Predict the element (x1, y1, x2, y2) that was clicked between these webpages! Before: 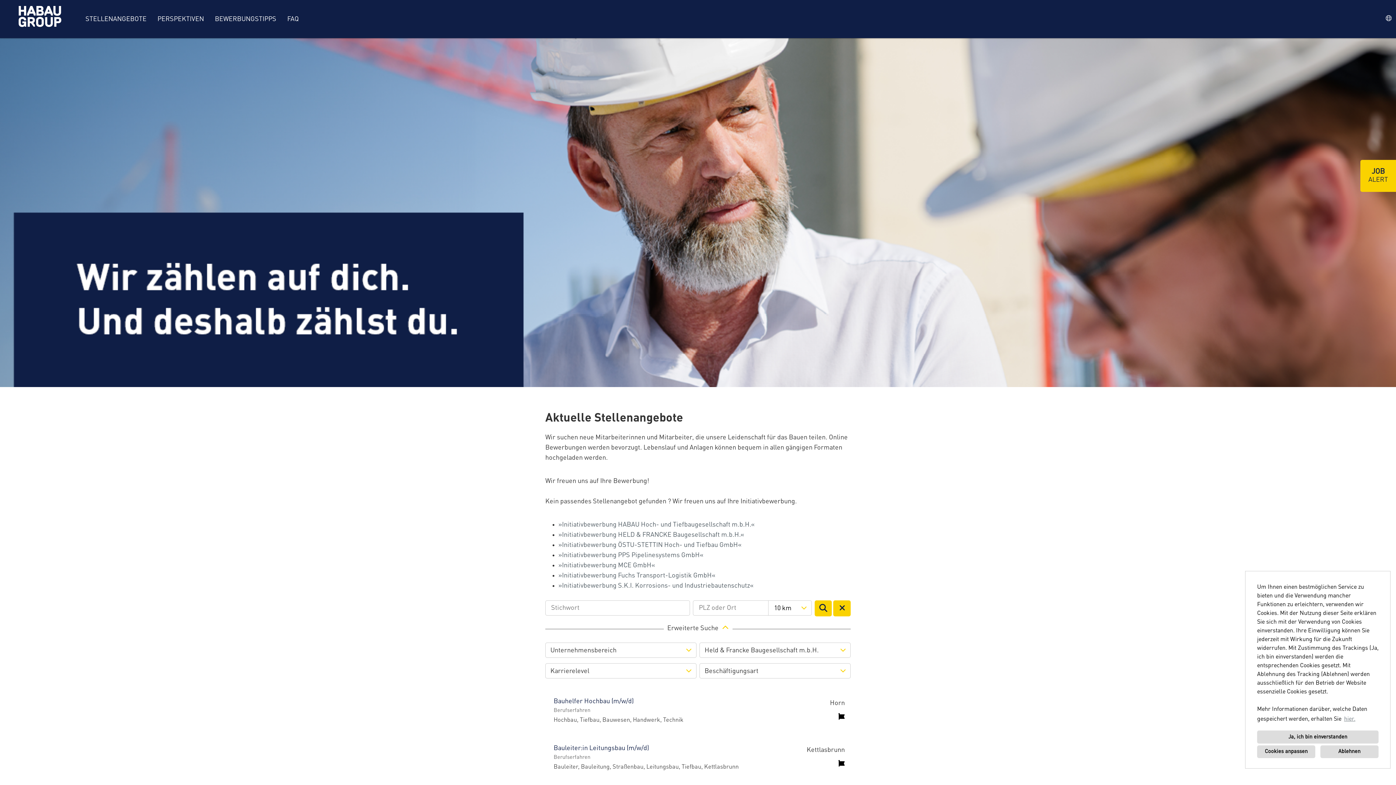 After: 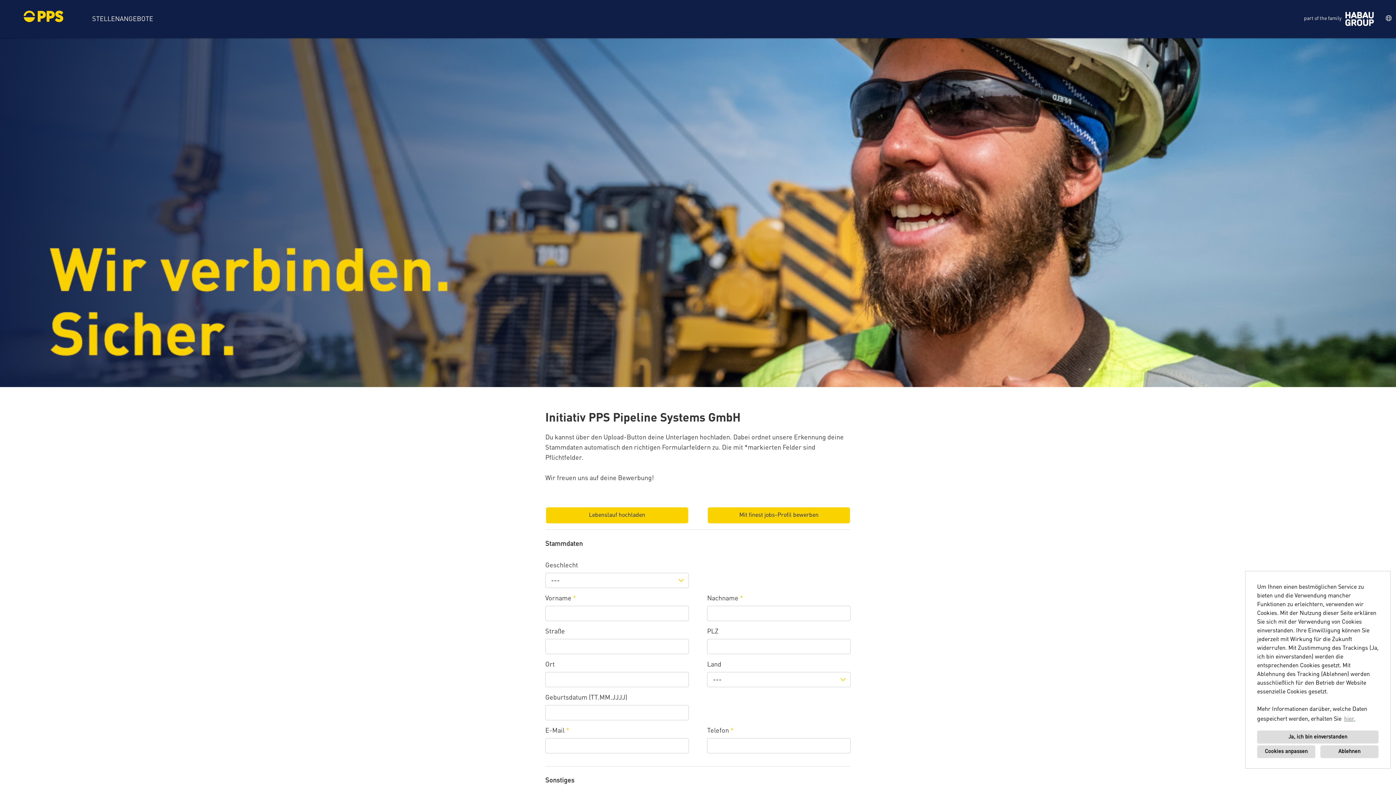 Action: label: Initiativbewerbung PPS Pipelinesystems GmbH bbox: (558, 552, 703, 558)